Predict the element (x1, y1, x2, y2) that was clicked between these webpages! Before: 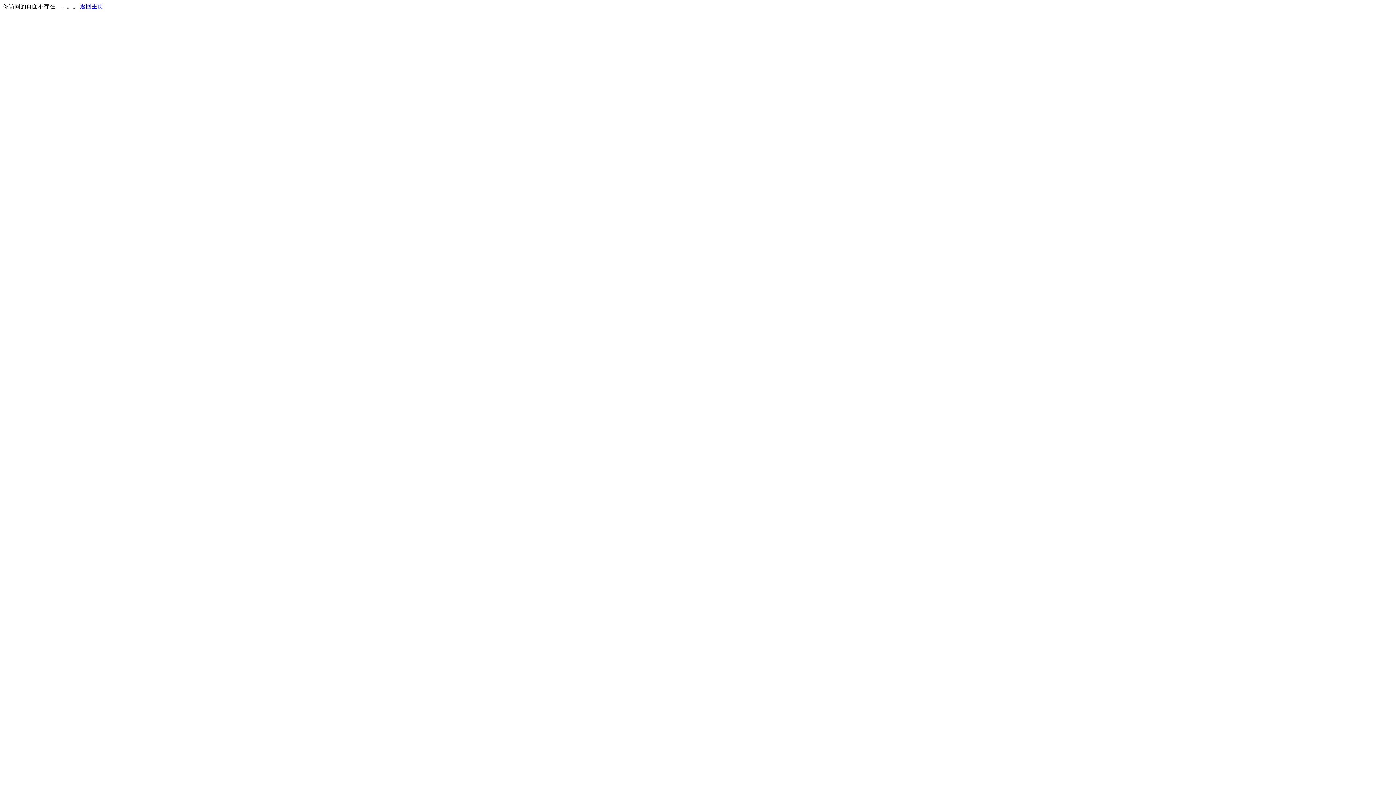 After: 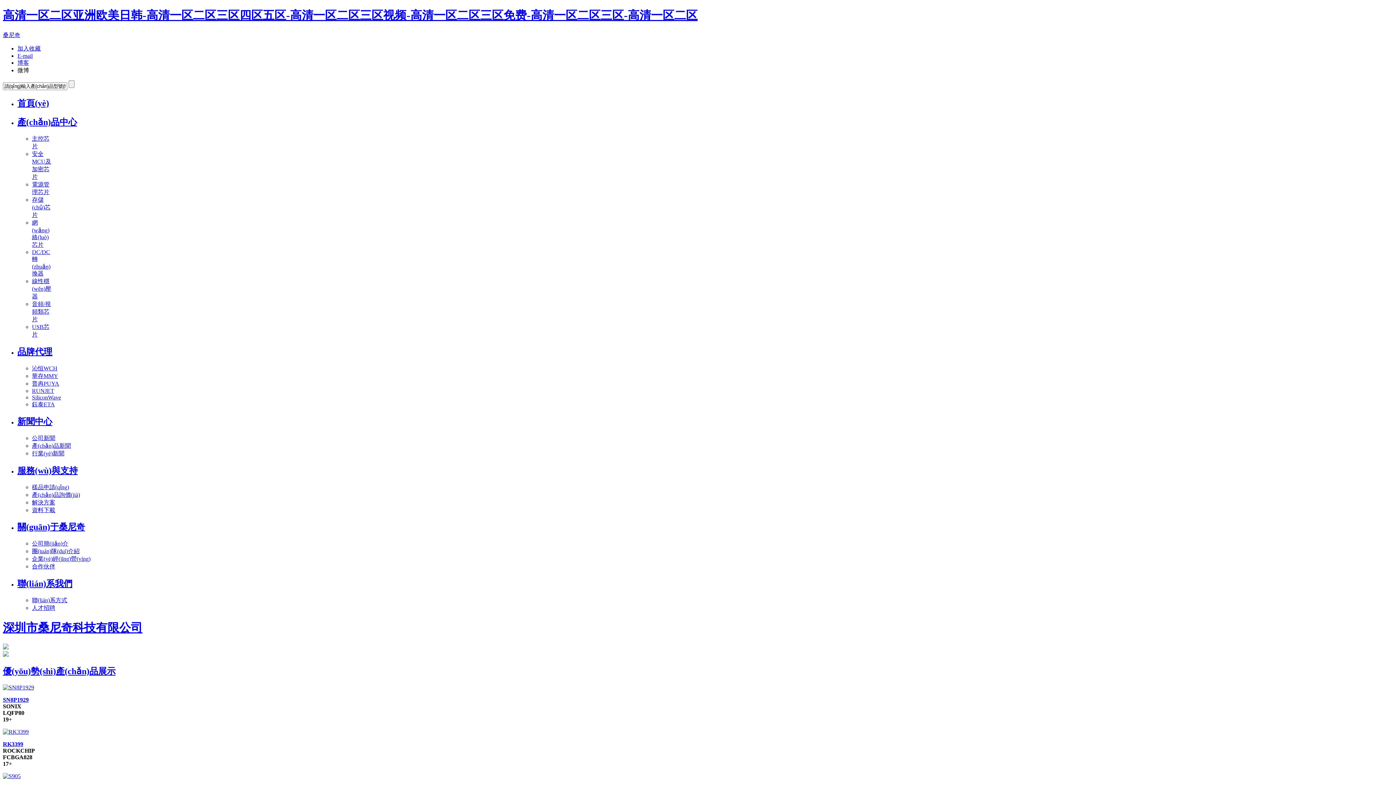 Action: label: 返回主页 bbox: (80, 3, 103, 9)